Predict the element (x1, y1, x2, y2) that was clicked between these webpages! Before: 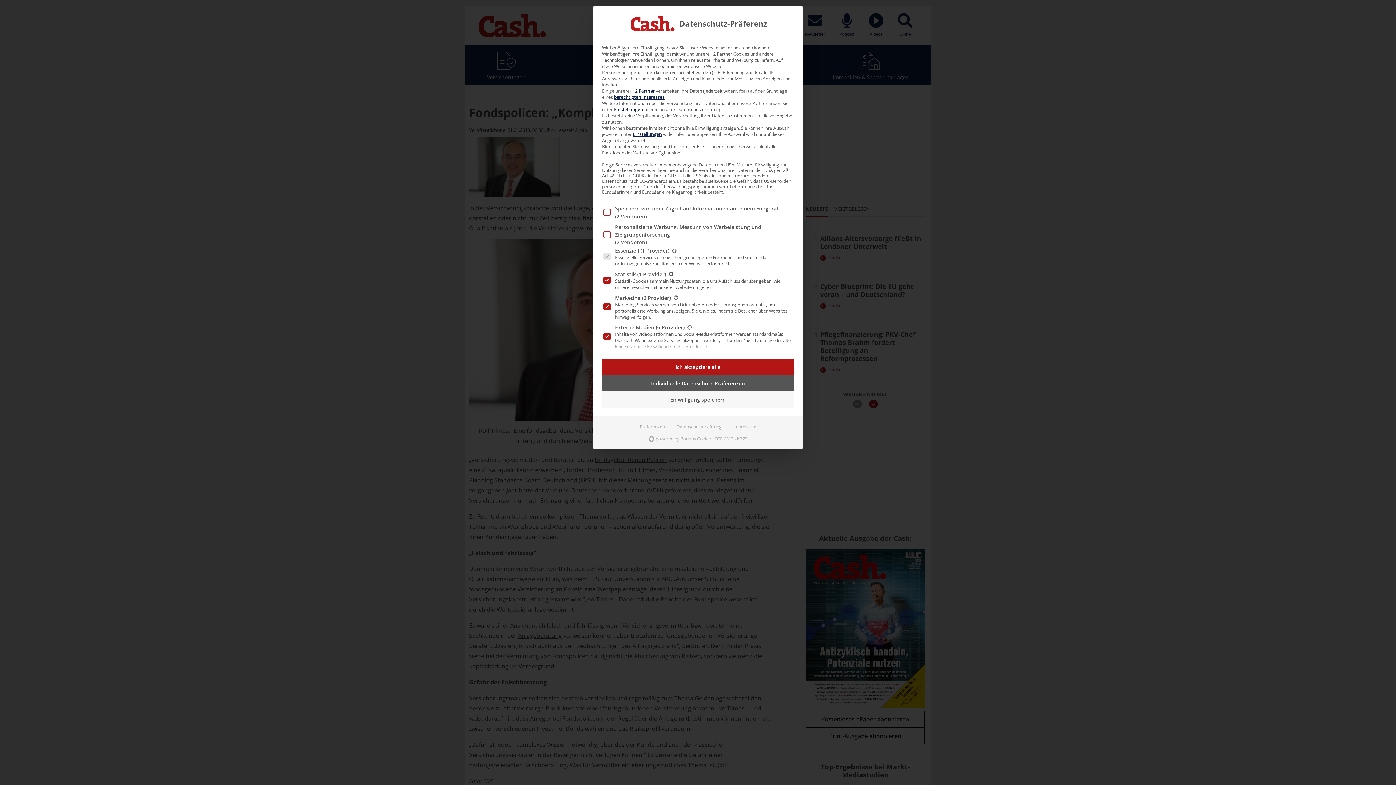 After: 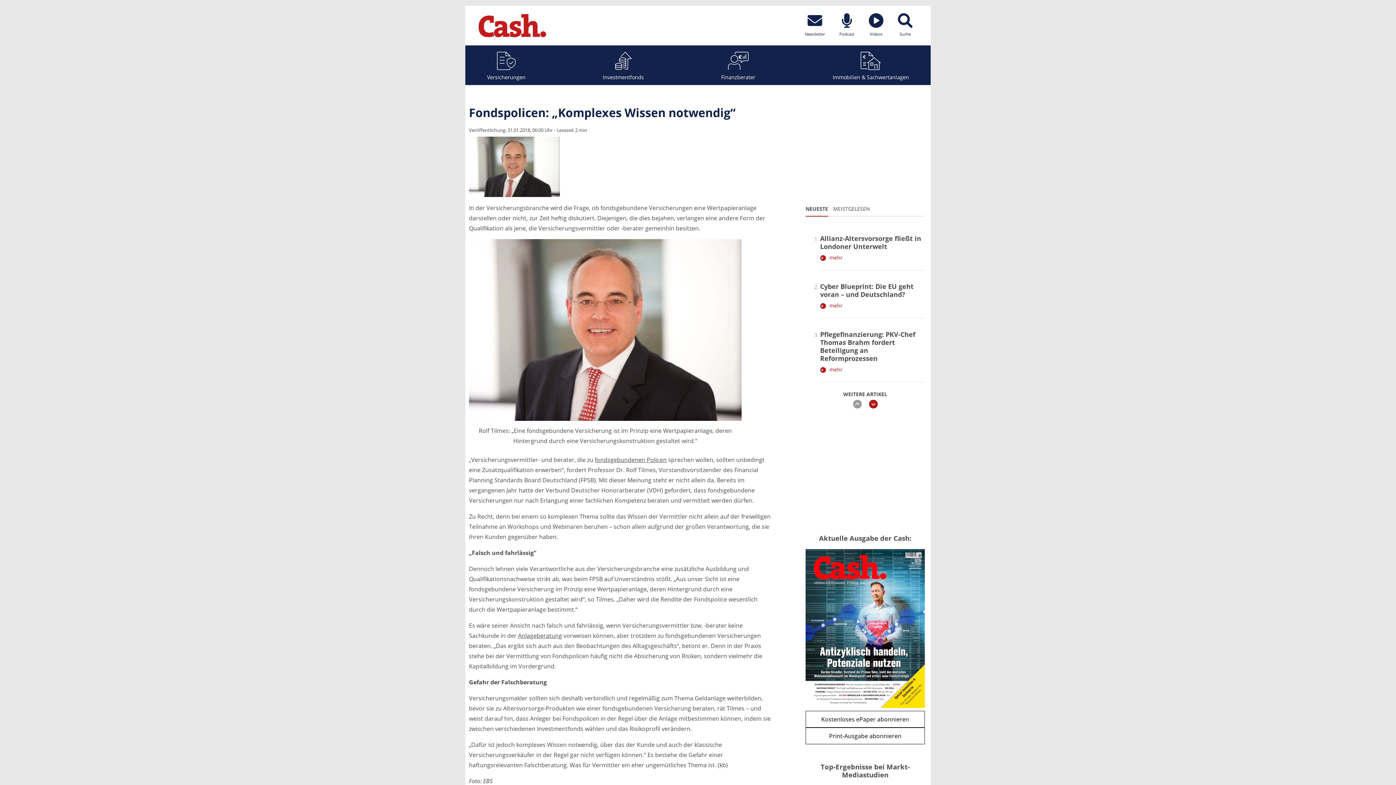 Action: label: Einwilligung speichern bbox: (602, 391, 794, 408)